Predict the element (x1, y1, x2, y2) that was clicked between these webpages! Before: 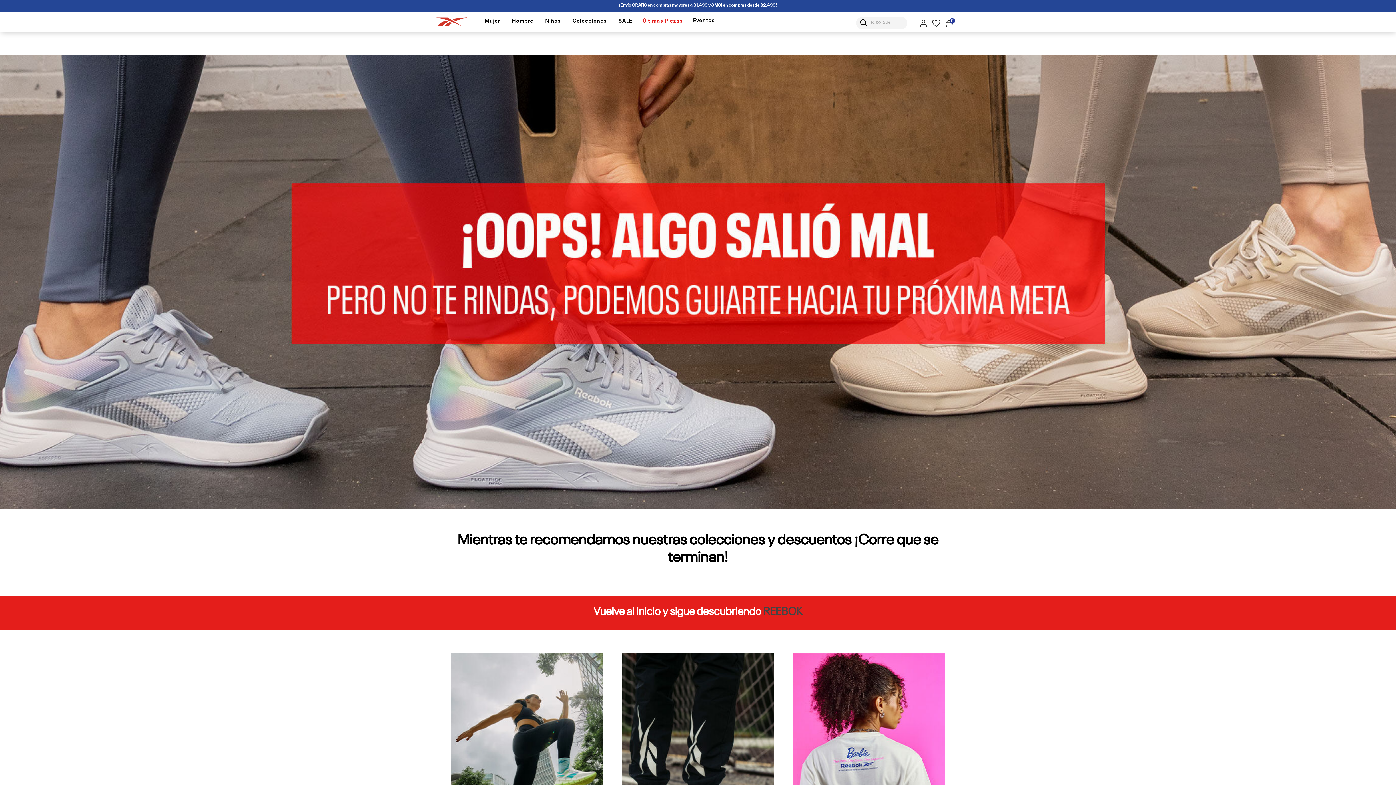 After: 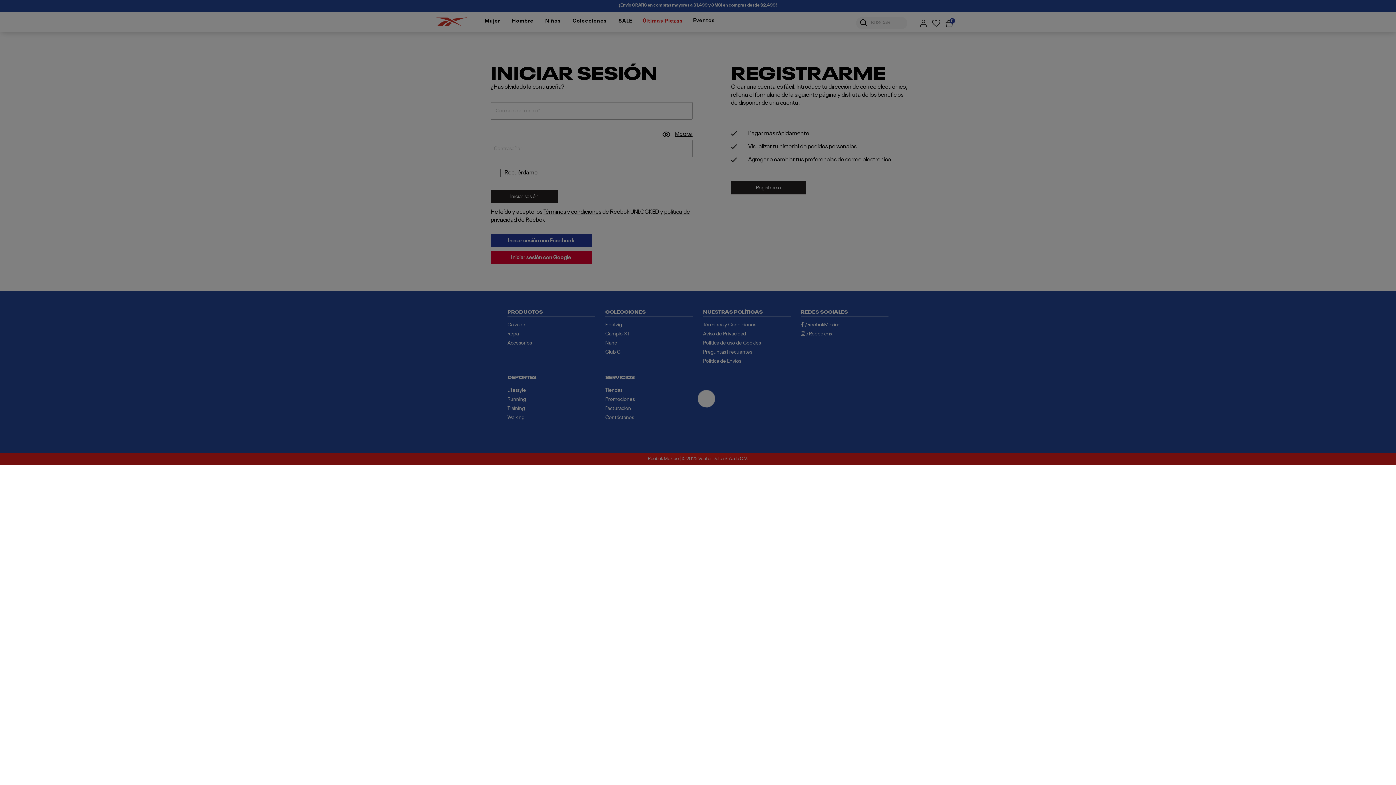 Action: bbox: (920, 19, 932, 26)